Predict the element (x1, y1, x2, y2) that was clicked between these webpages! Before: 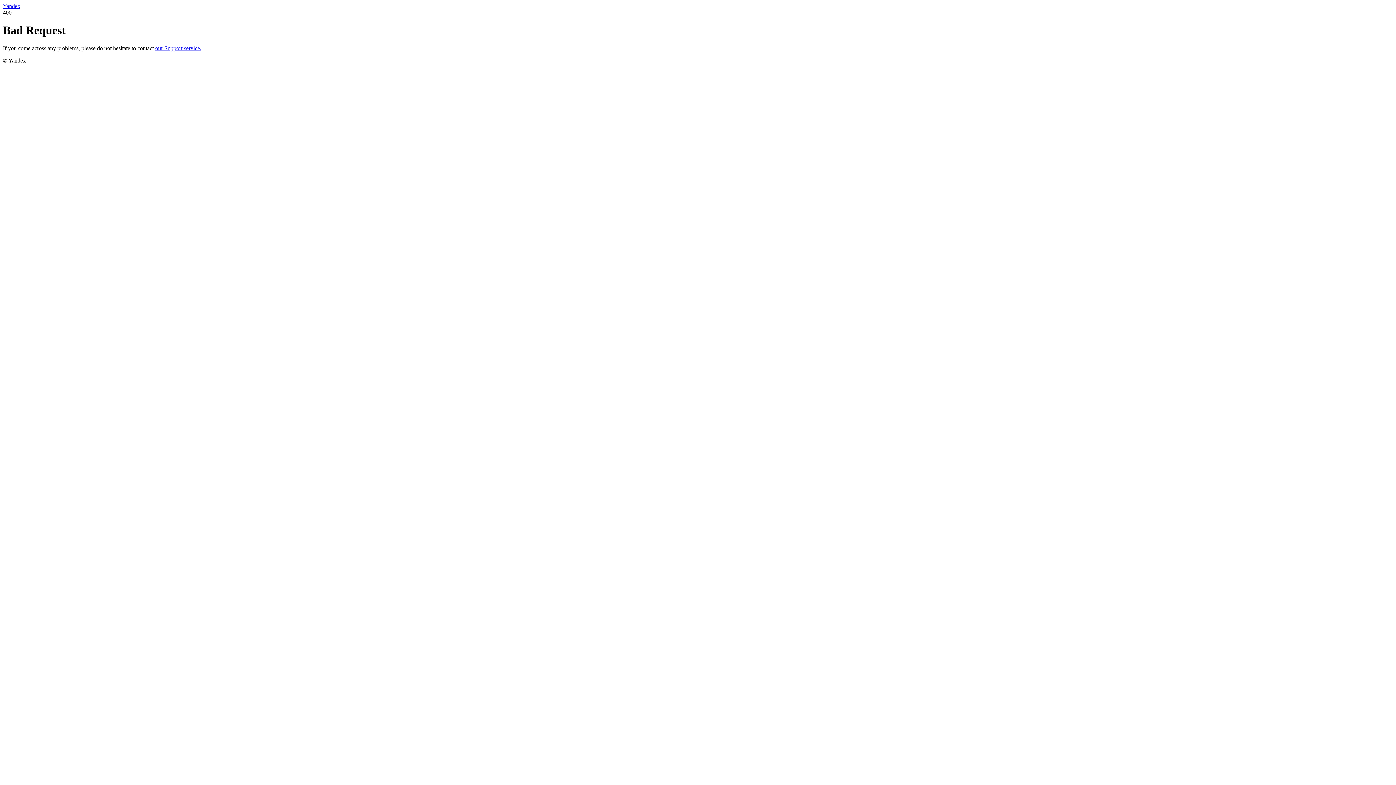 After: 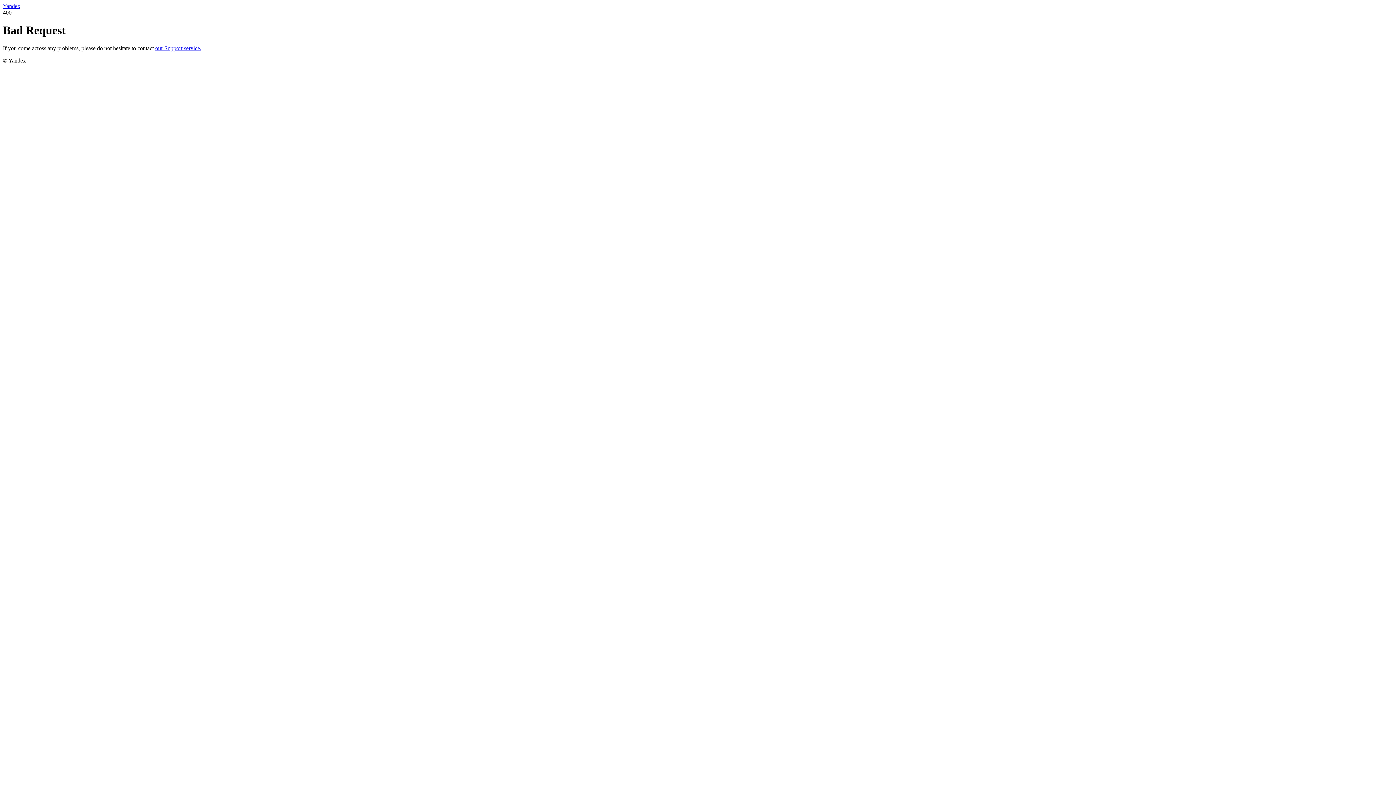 Action: bbox: (155, 45, 201, 51) label: our Support service.